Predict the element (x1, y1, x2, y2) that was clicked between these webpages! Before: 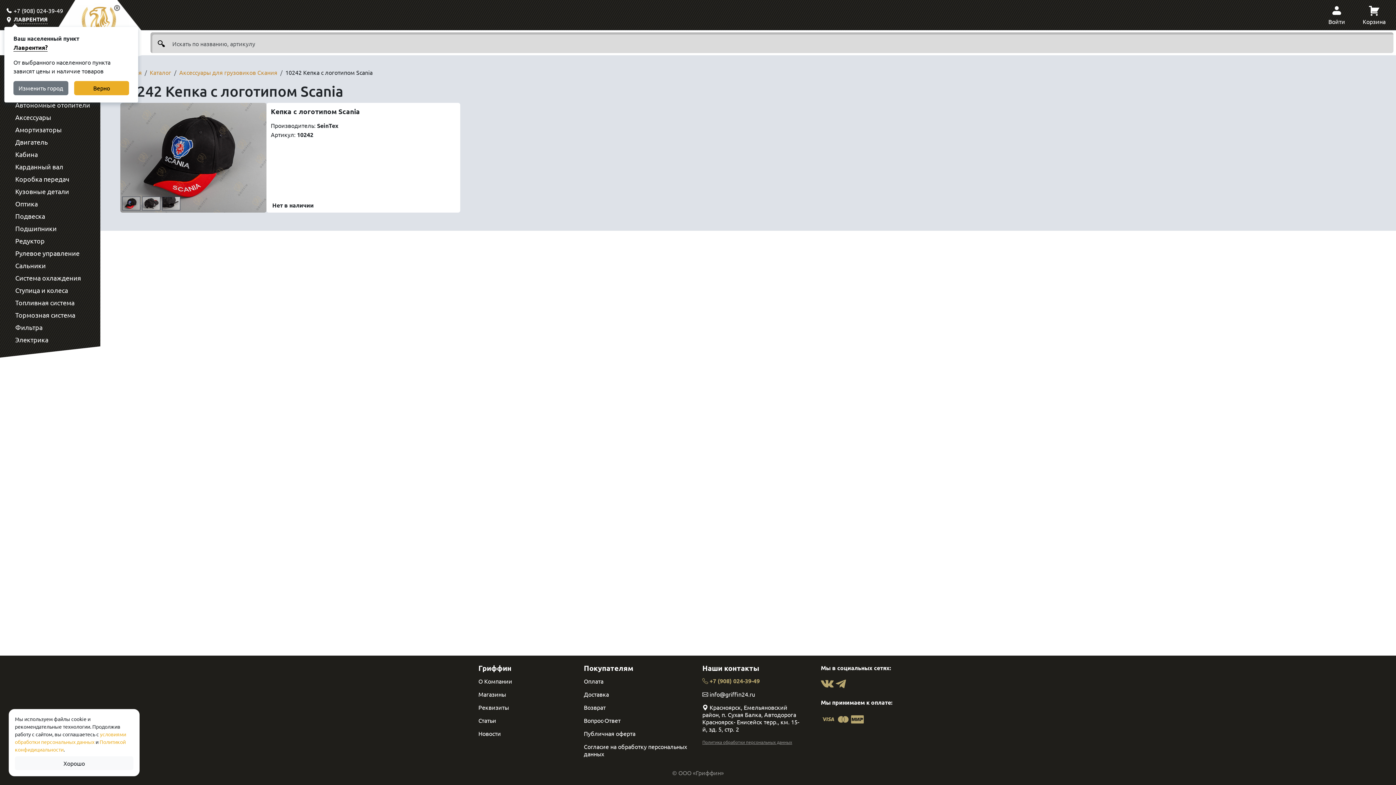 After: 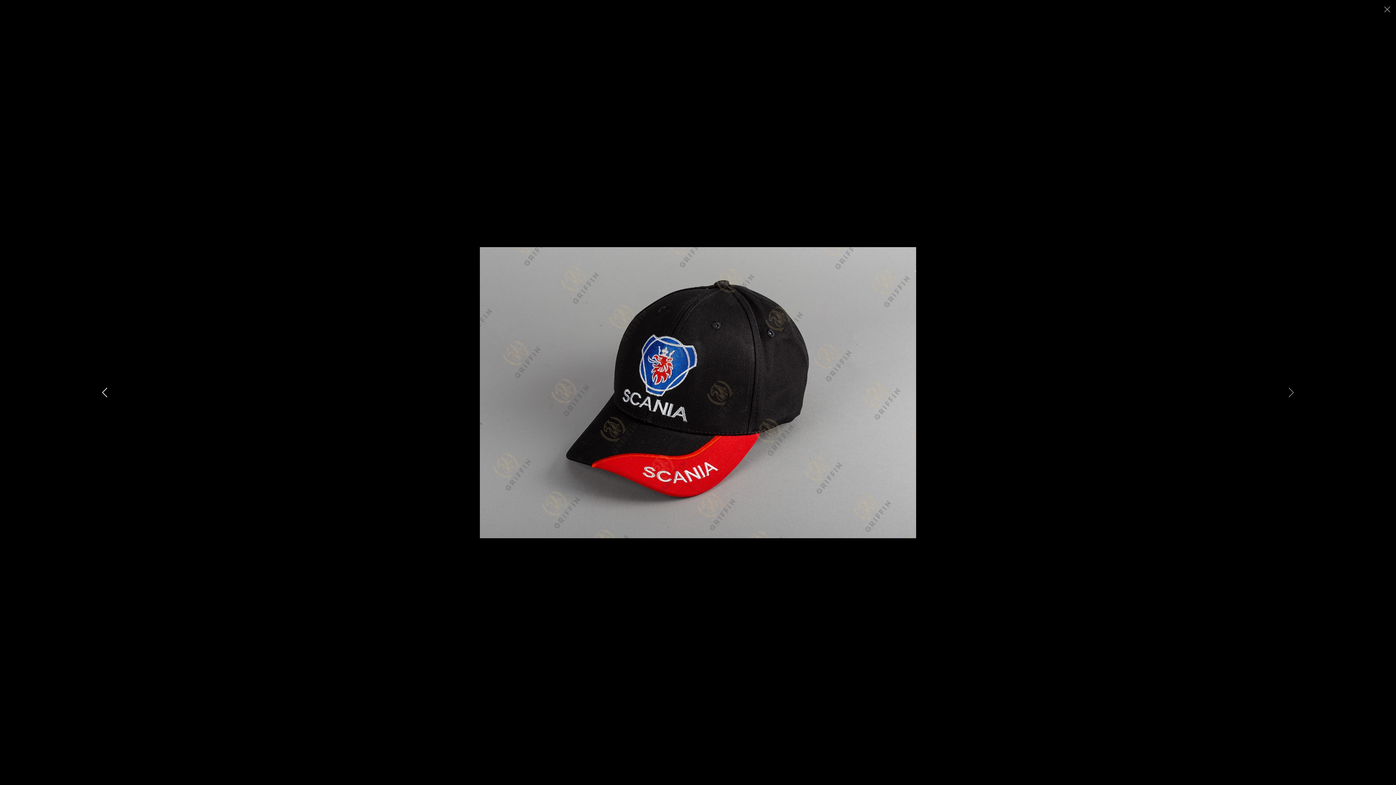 Action: bbox: (122, 196, 140, 210)